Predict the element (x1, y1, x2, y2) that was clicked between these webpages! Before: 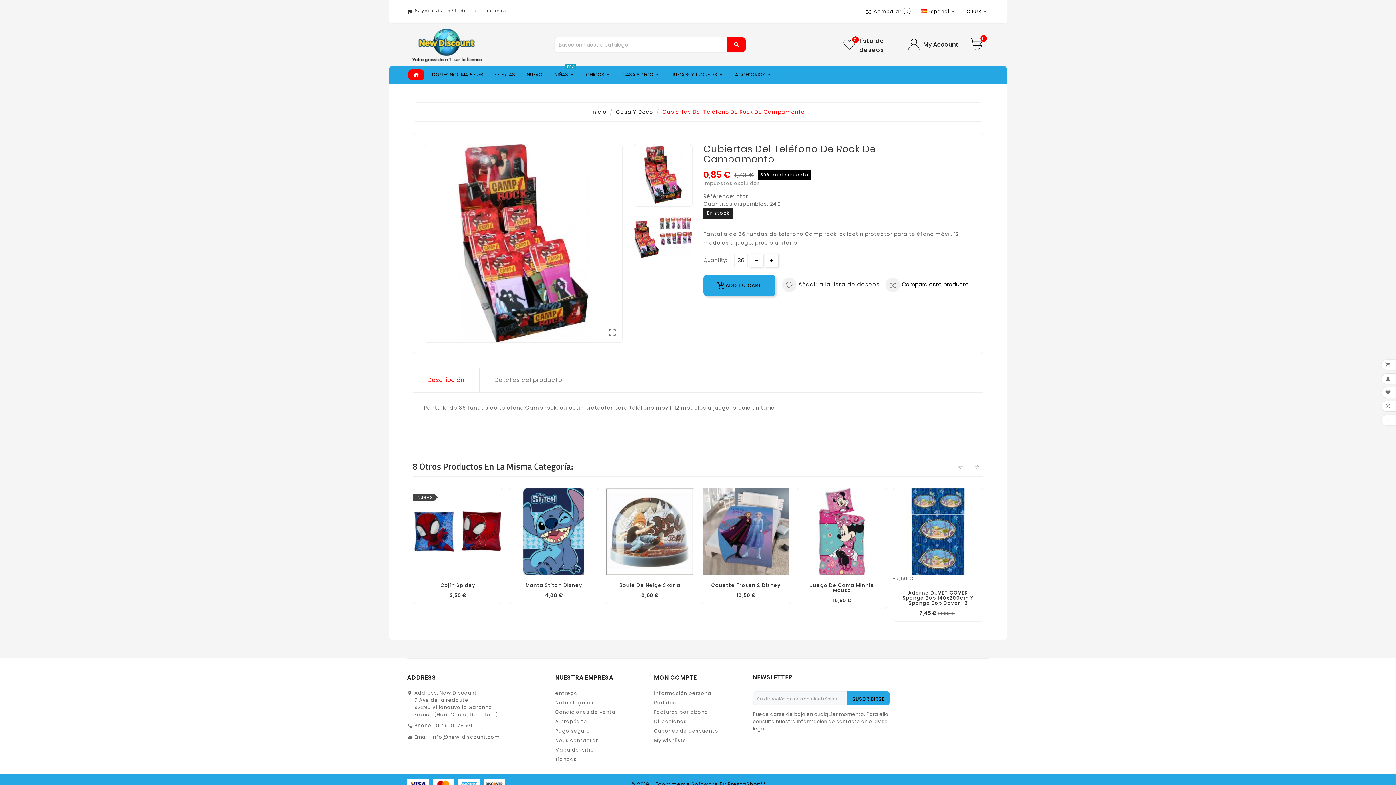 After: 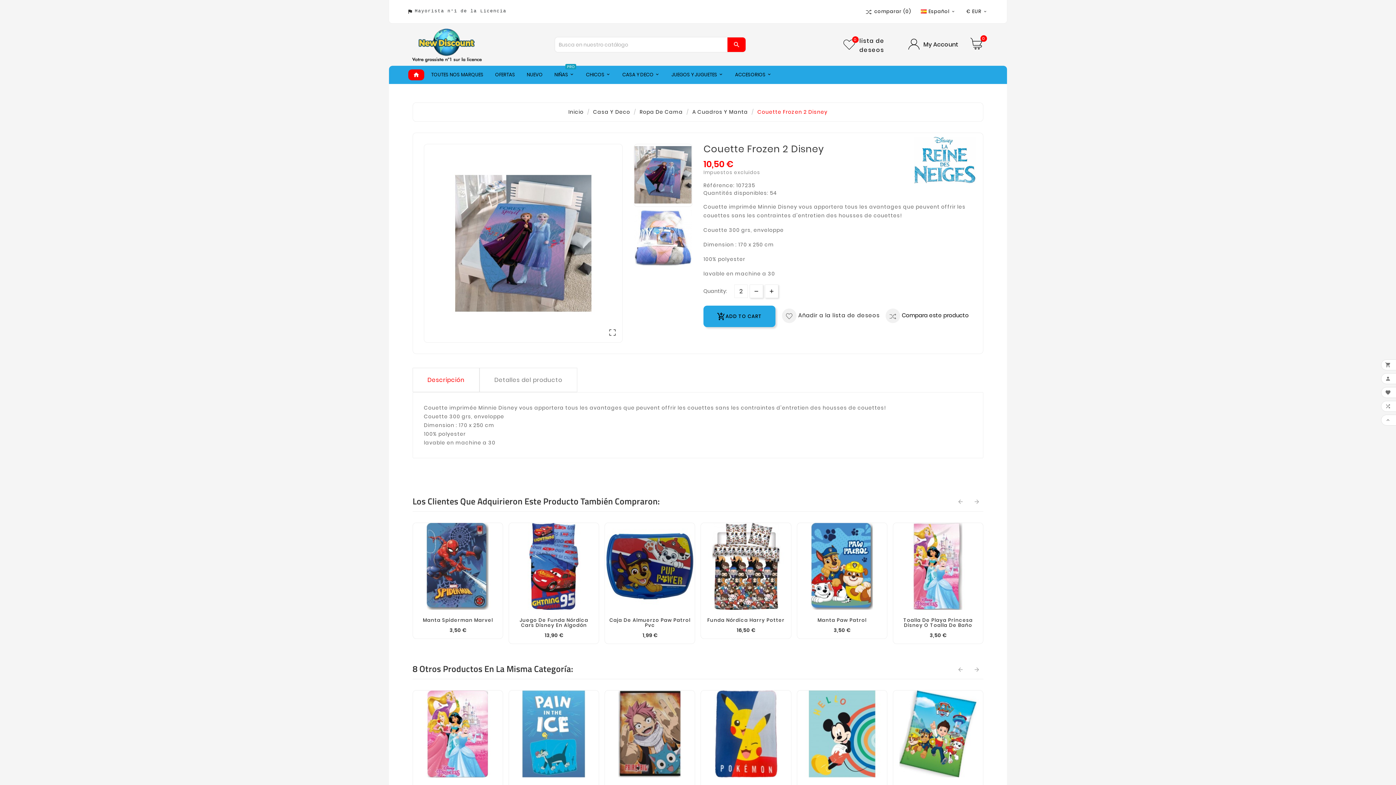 Action: label: Couette Frozen 2 Disney bbox: (705, 583, 786, 588)